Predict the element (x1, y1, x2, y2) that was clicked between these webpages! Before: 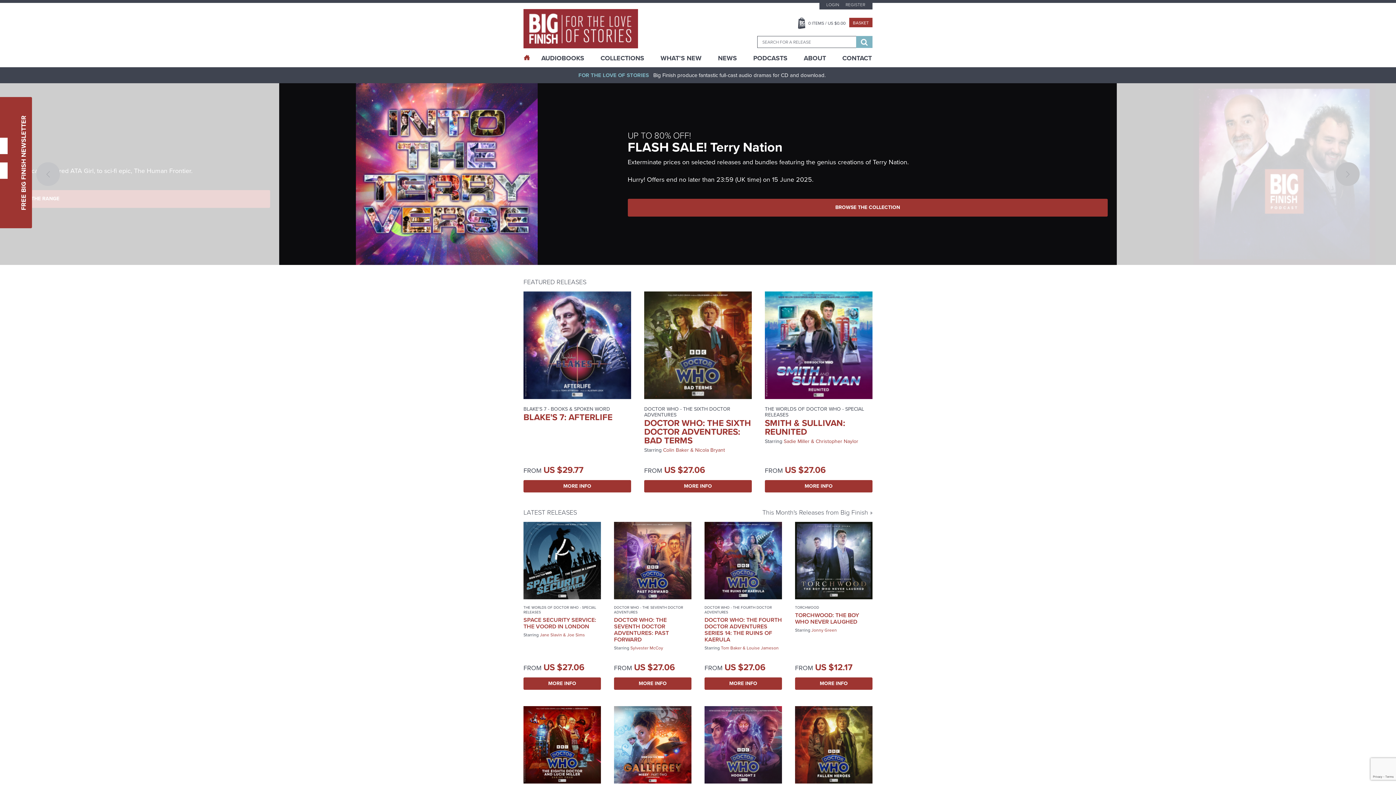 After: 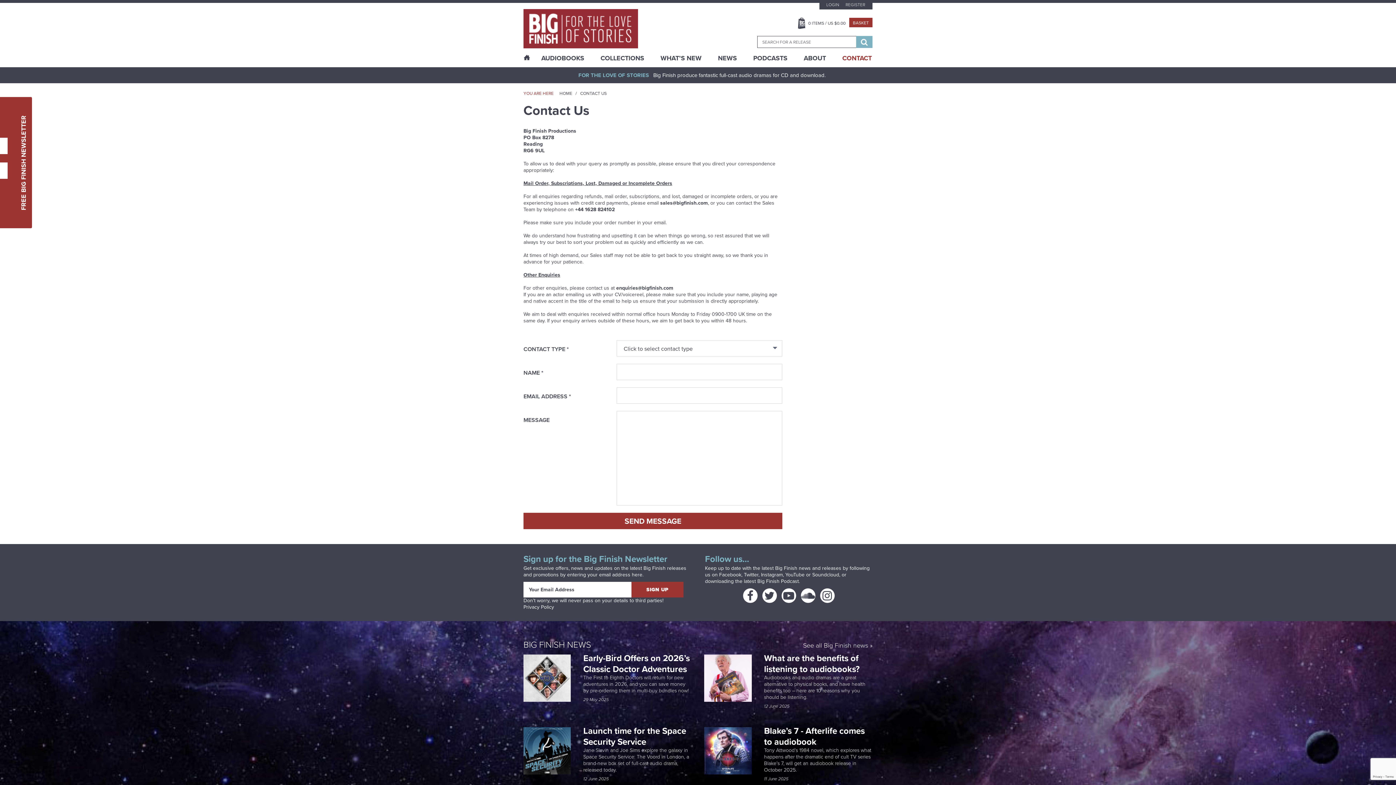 Action: label: CONTACT bbox: (842, 54, 872, 61)